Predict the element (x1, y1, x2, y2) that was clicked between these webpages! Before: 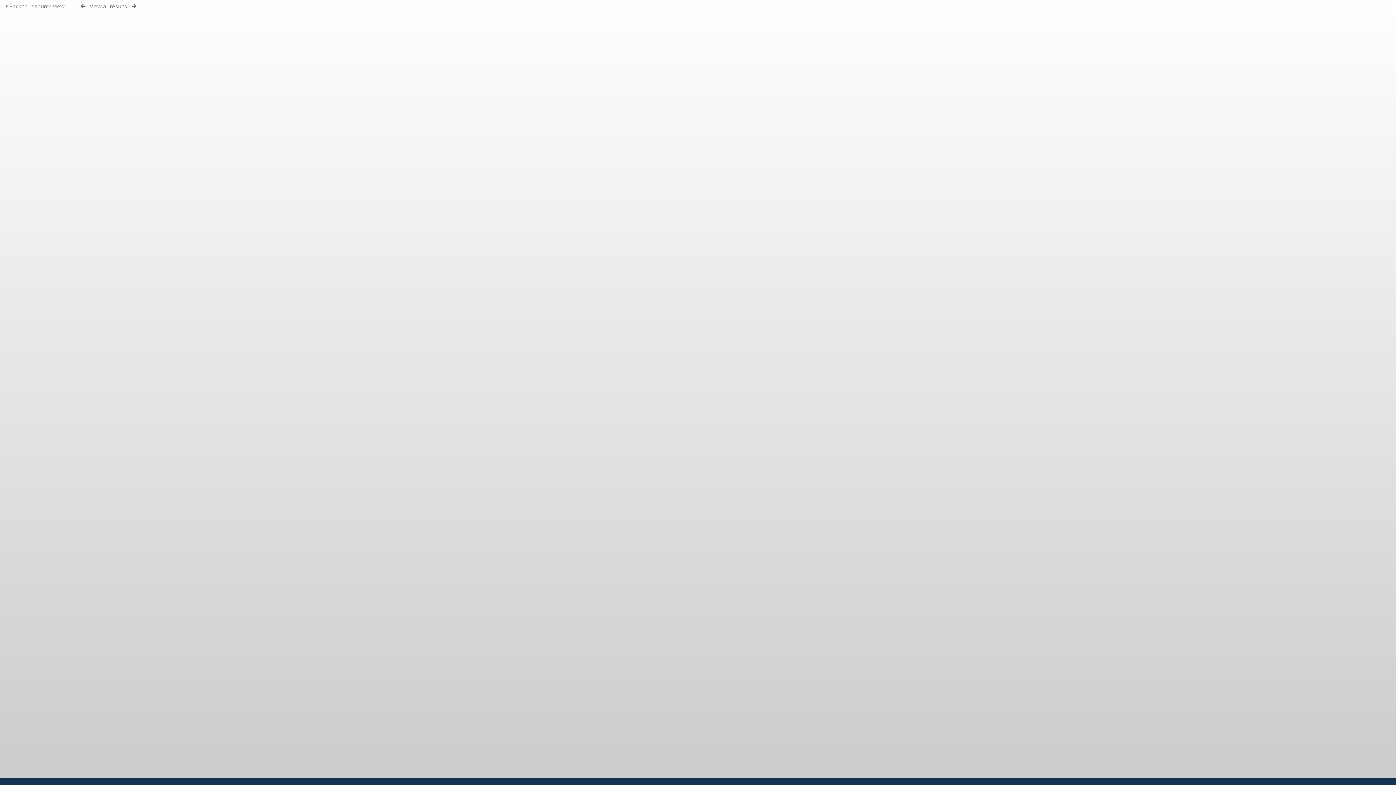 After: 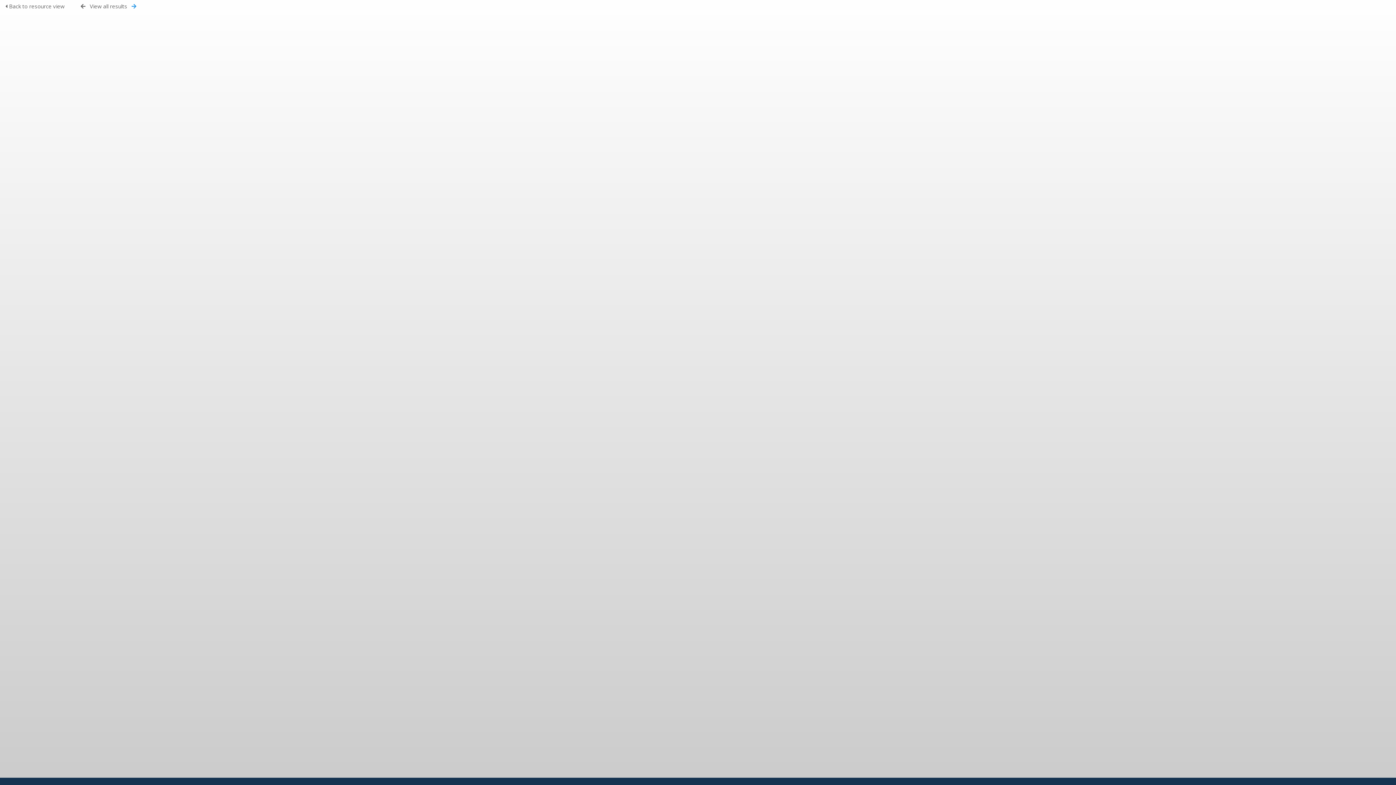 Action: bbox: (131, 3, 136, 9)